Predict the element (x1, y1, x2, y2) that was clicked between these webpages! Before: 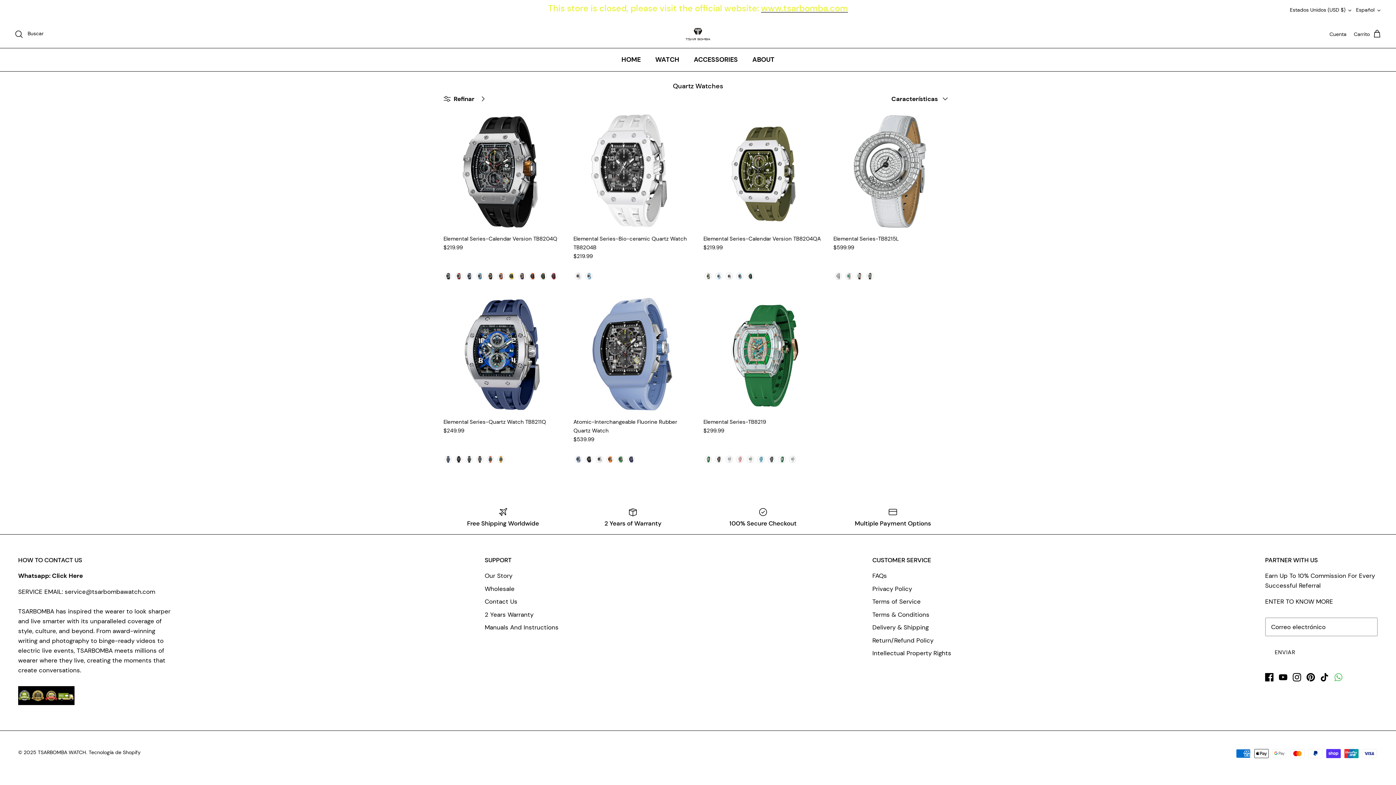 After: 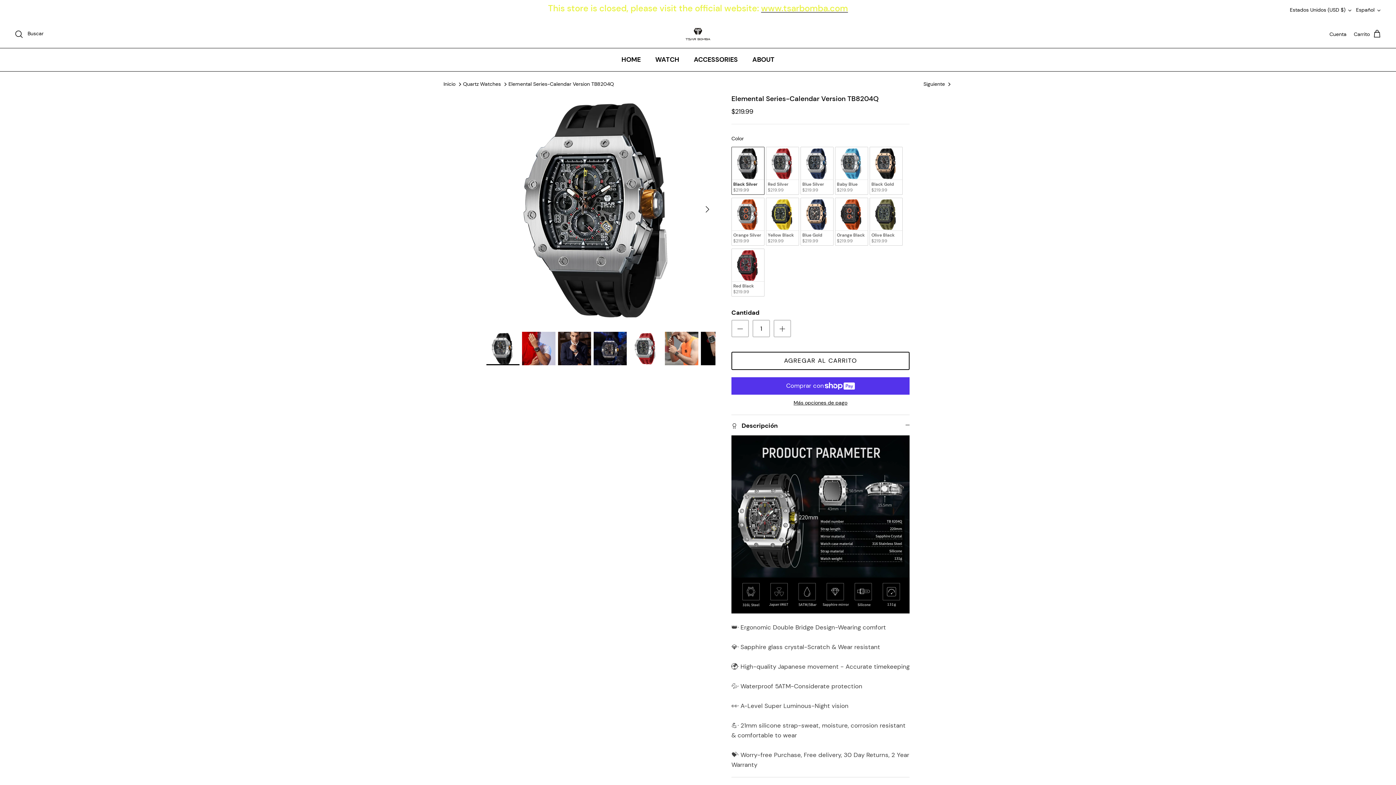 Action: bbox: (443, 111, 562, 230) label: Elemental Series-Calendar Version TB8204Q